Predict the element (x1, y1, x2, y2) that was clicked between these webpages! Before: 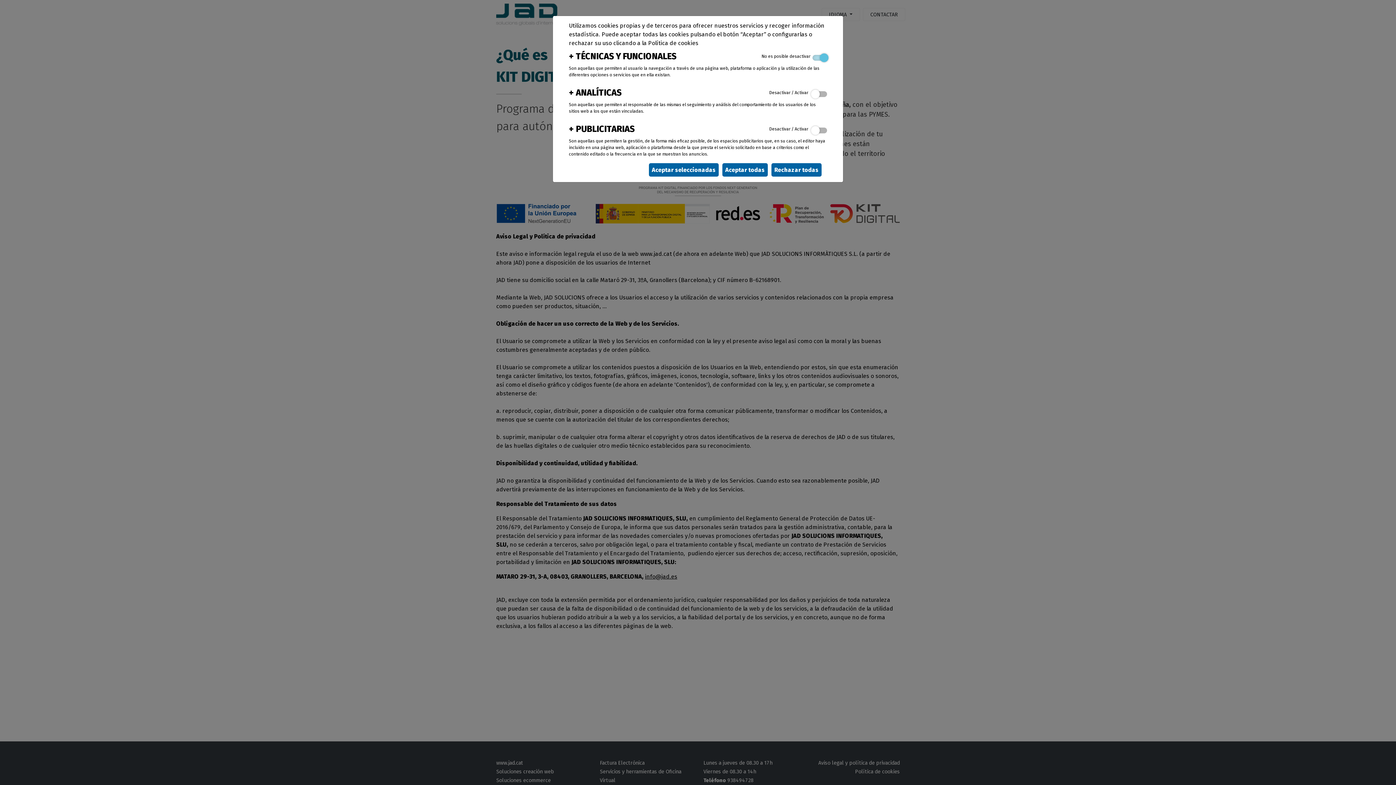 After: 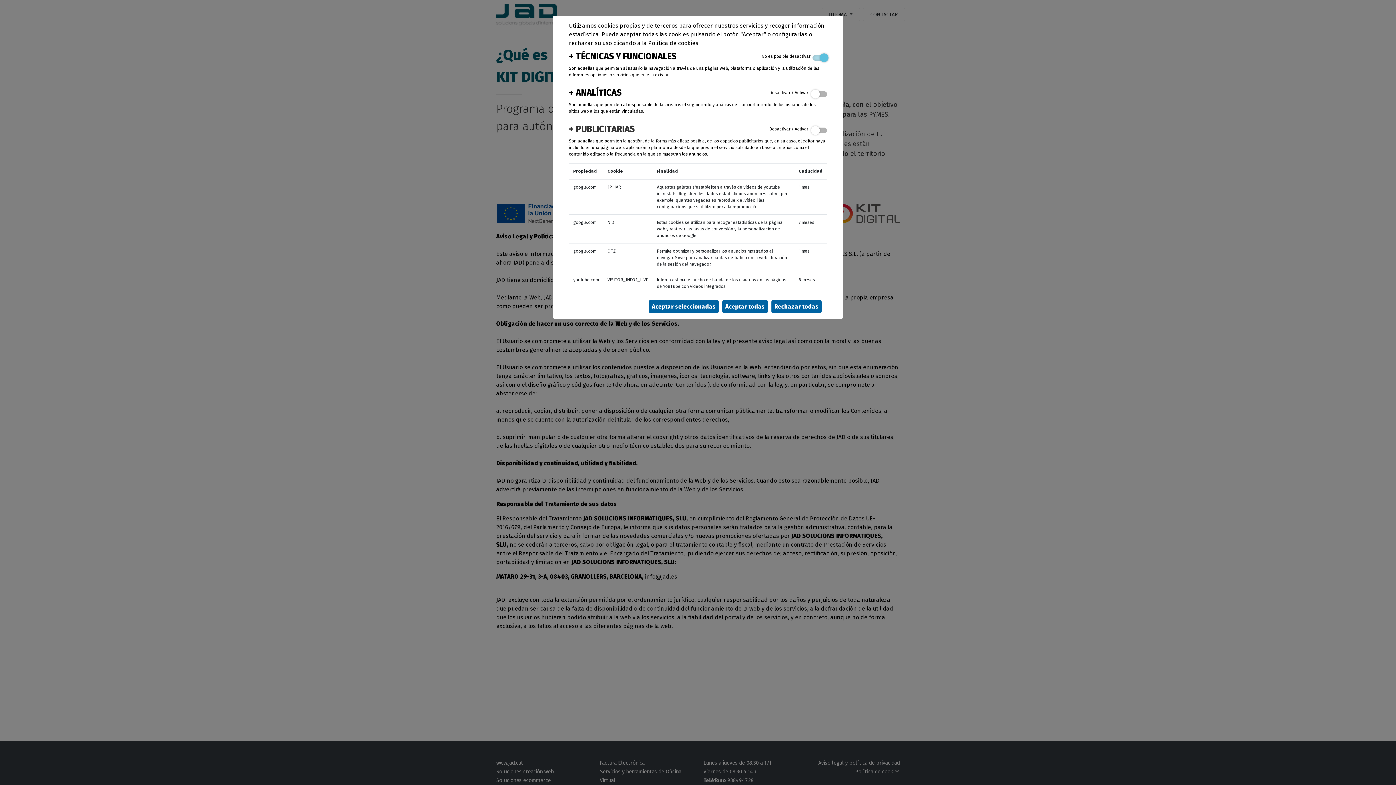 Action: bbox: (569, 120, 715, 137) label: + PUBLICITARIAS